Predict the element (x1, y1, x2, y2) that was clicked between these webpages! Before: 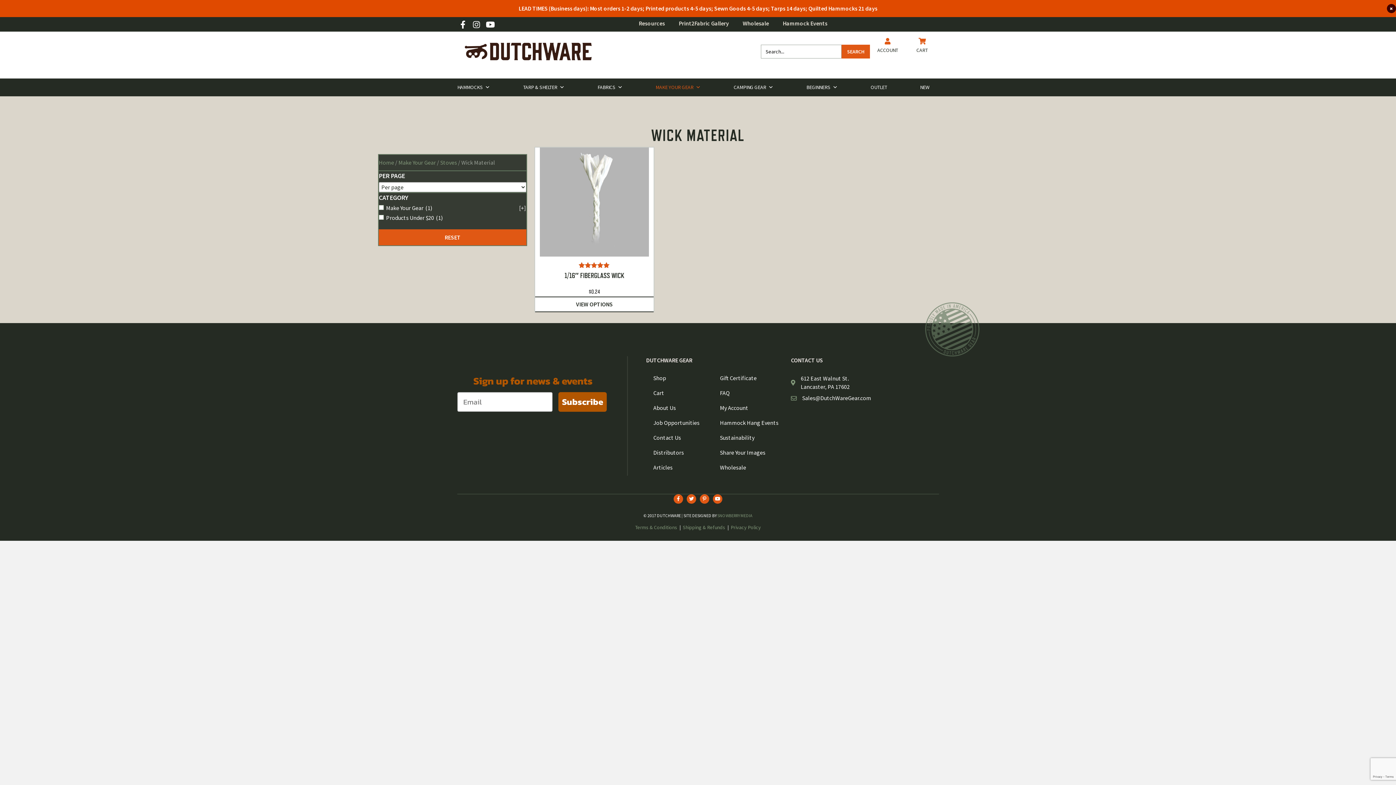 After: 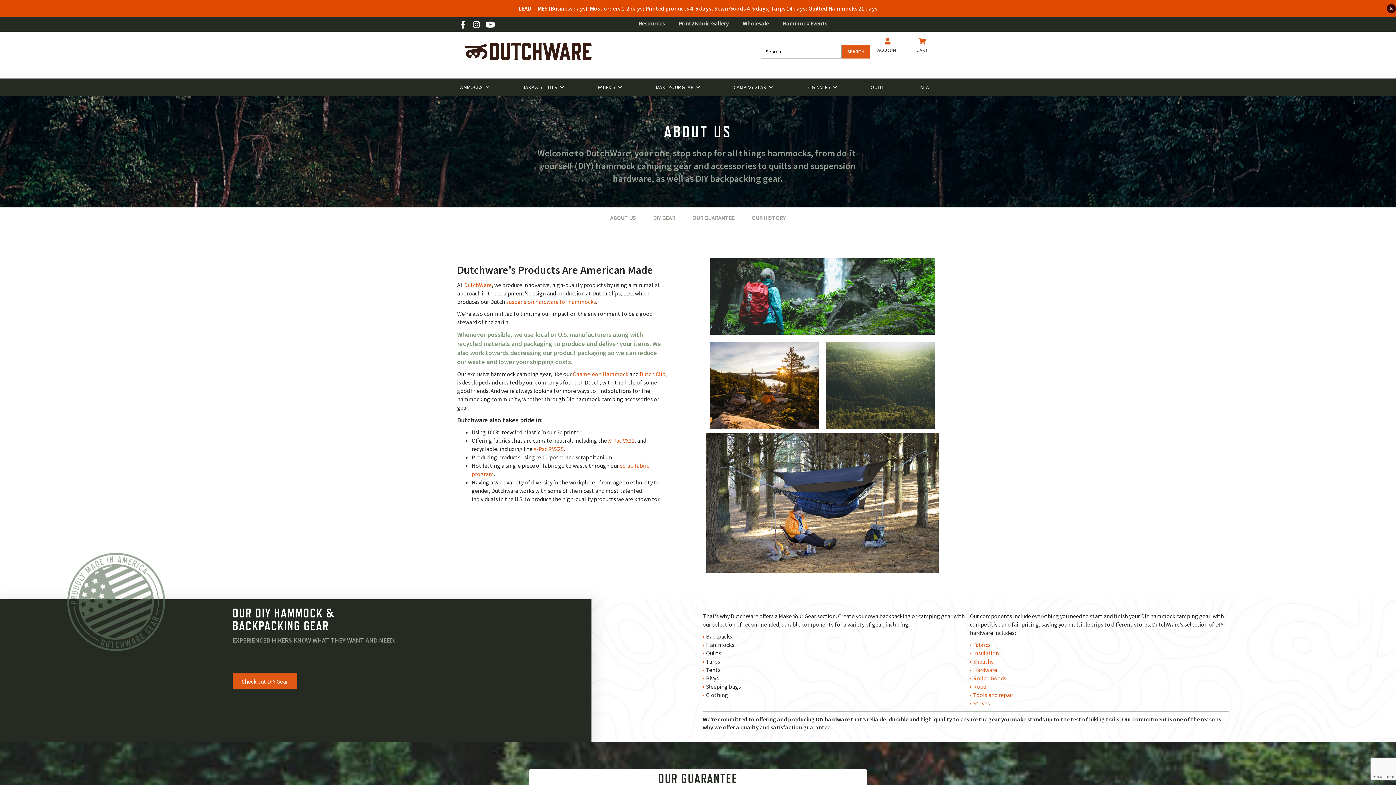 Action: label: Learn more - DWG_made-usa_transparent bbox: (918, 302, 987, 357)